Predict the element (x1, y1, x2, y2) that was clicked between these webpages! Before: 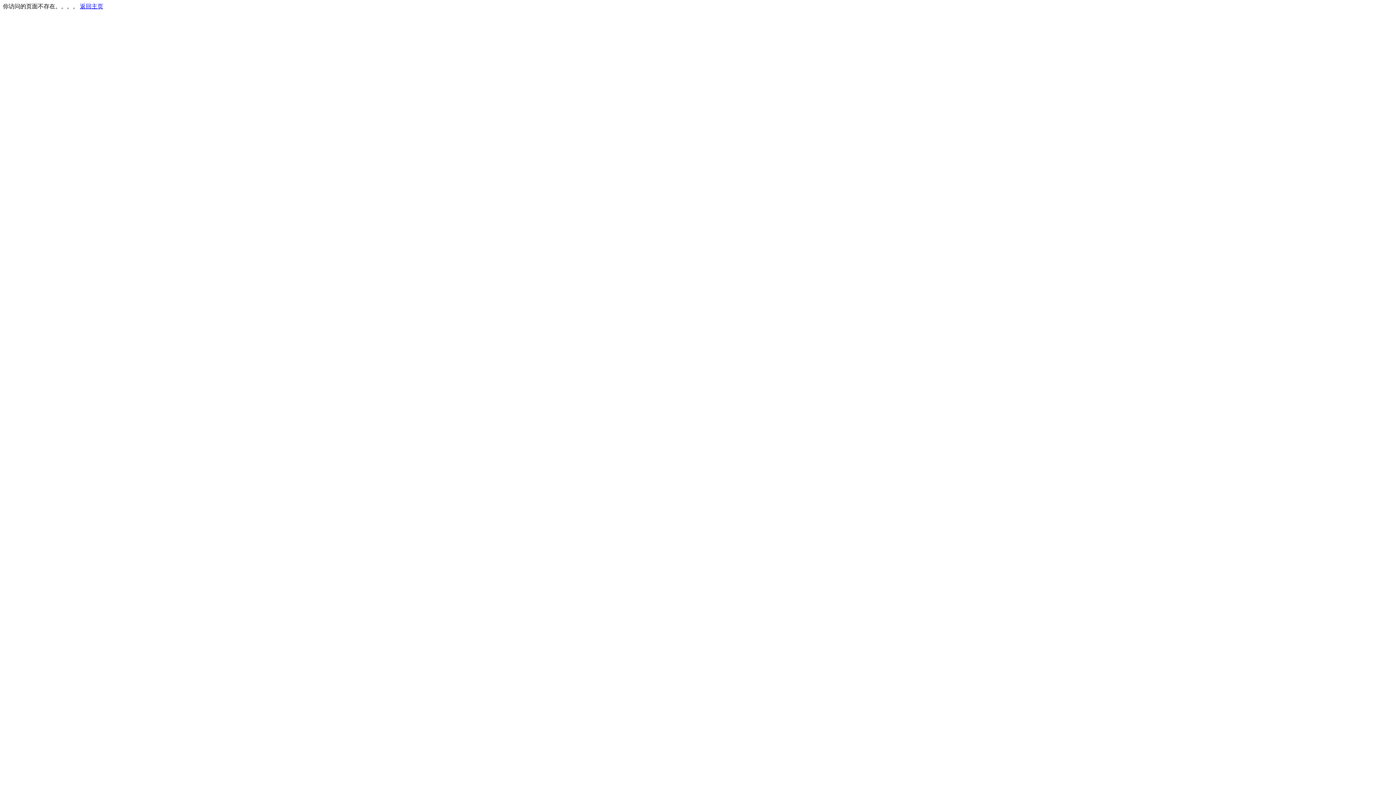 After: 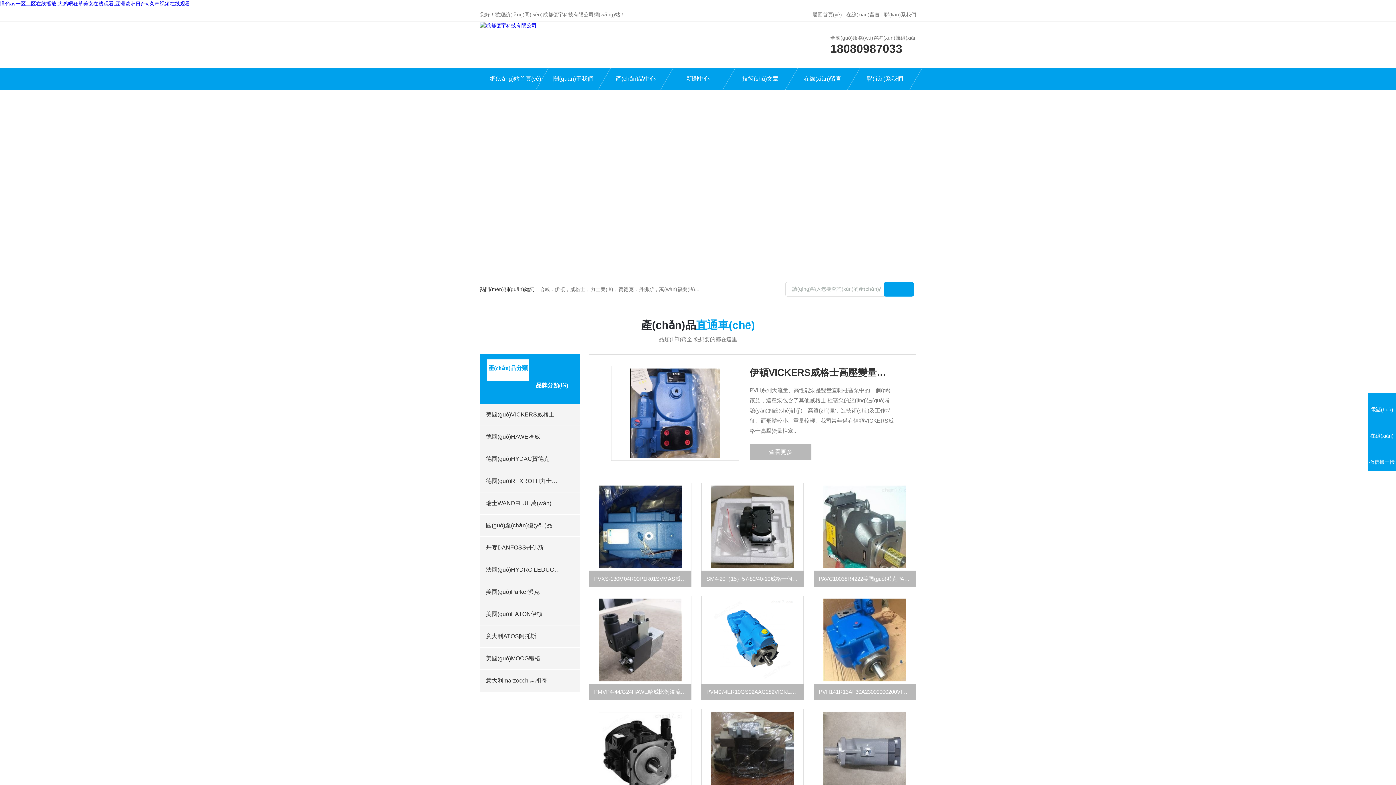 Action: label: 返回主页 bbox: (80, 3, 103, 9)